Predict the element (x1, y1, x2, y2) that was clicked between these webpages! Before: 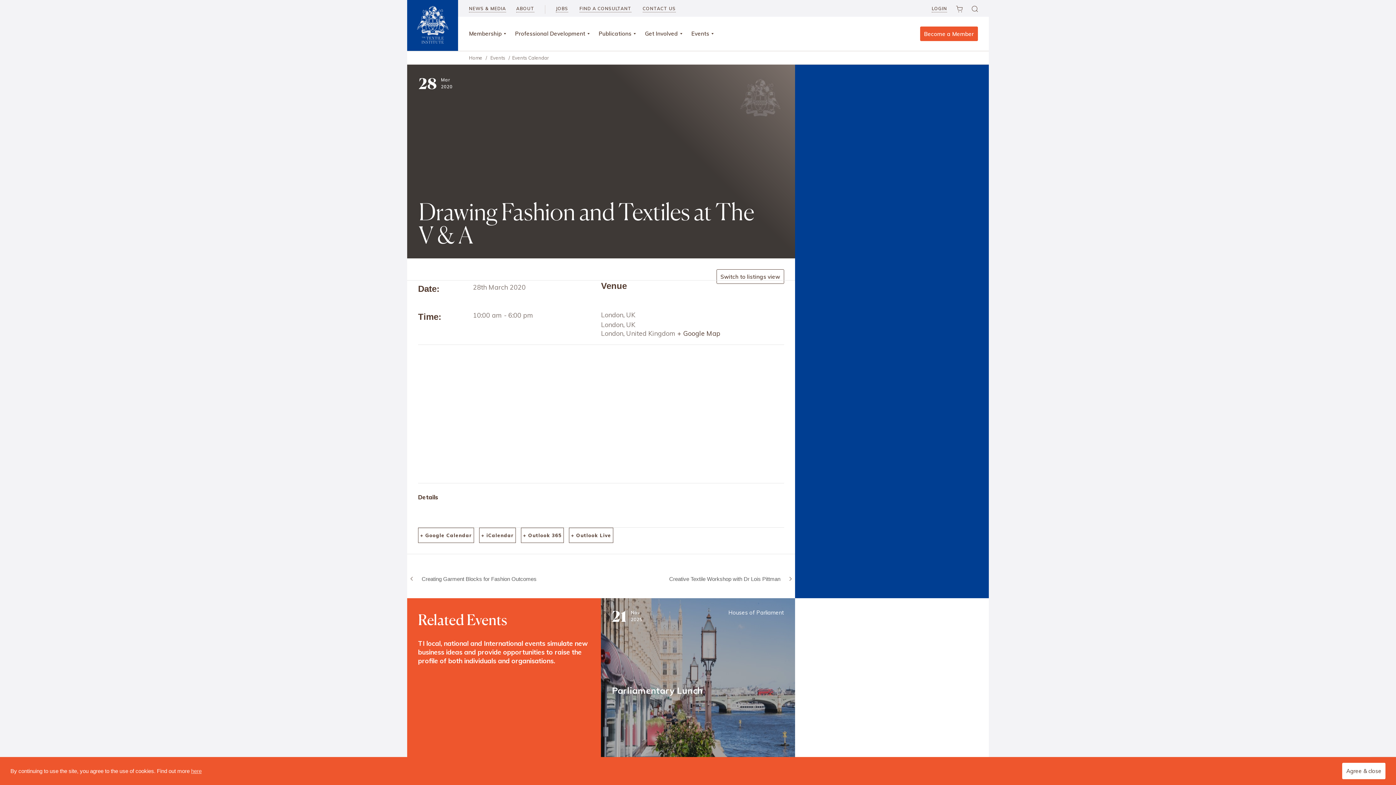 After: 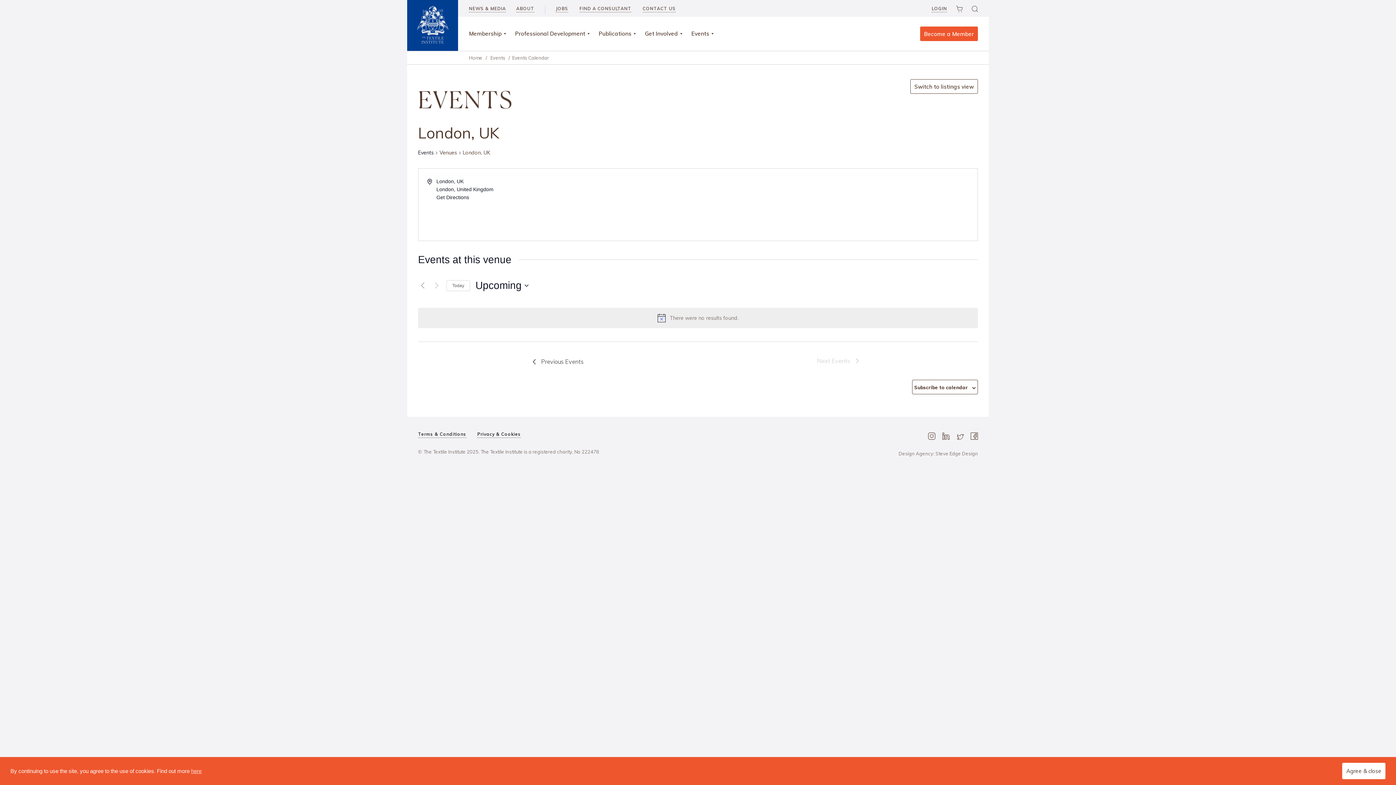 Action: label: London, UK bbox: (601, 311, 635, 319)